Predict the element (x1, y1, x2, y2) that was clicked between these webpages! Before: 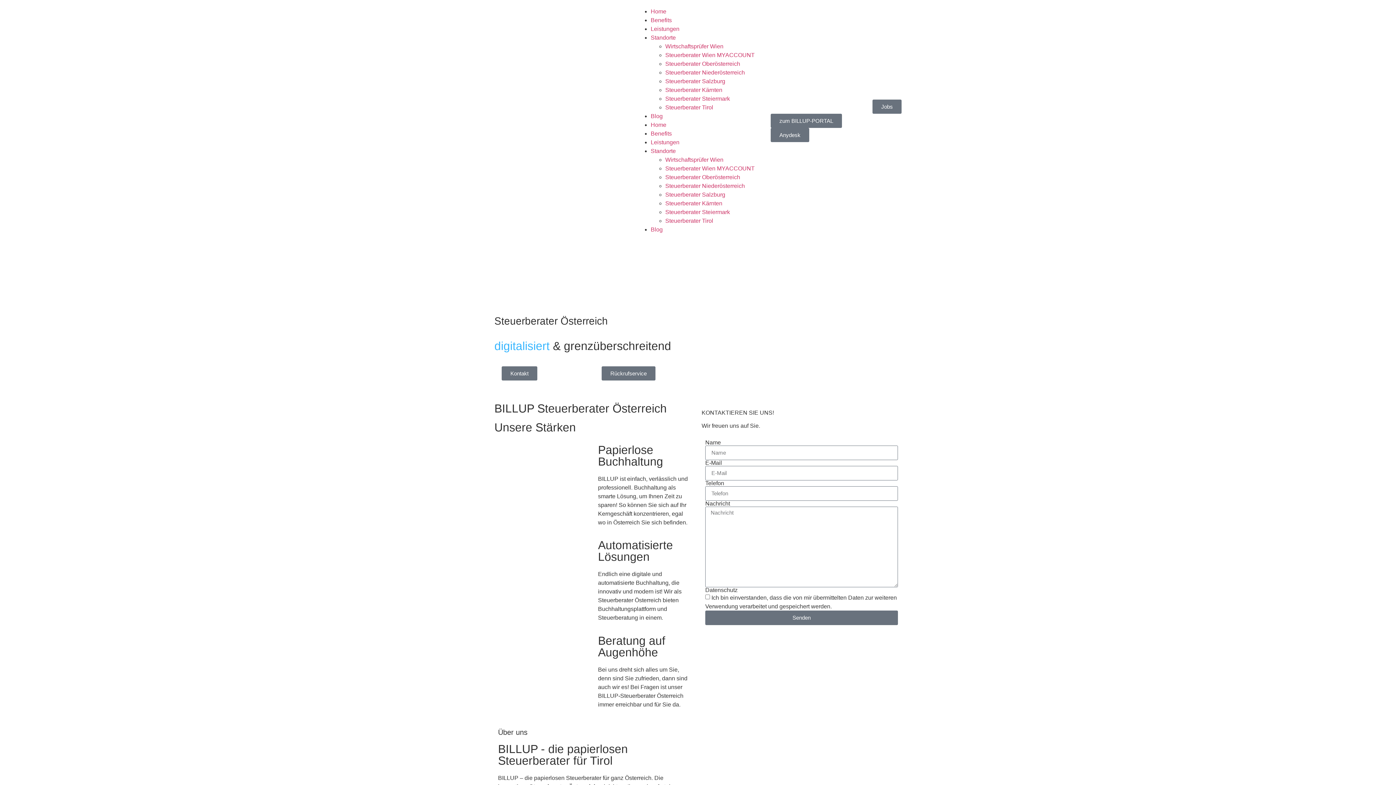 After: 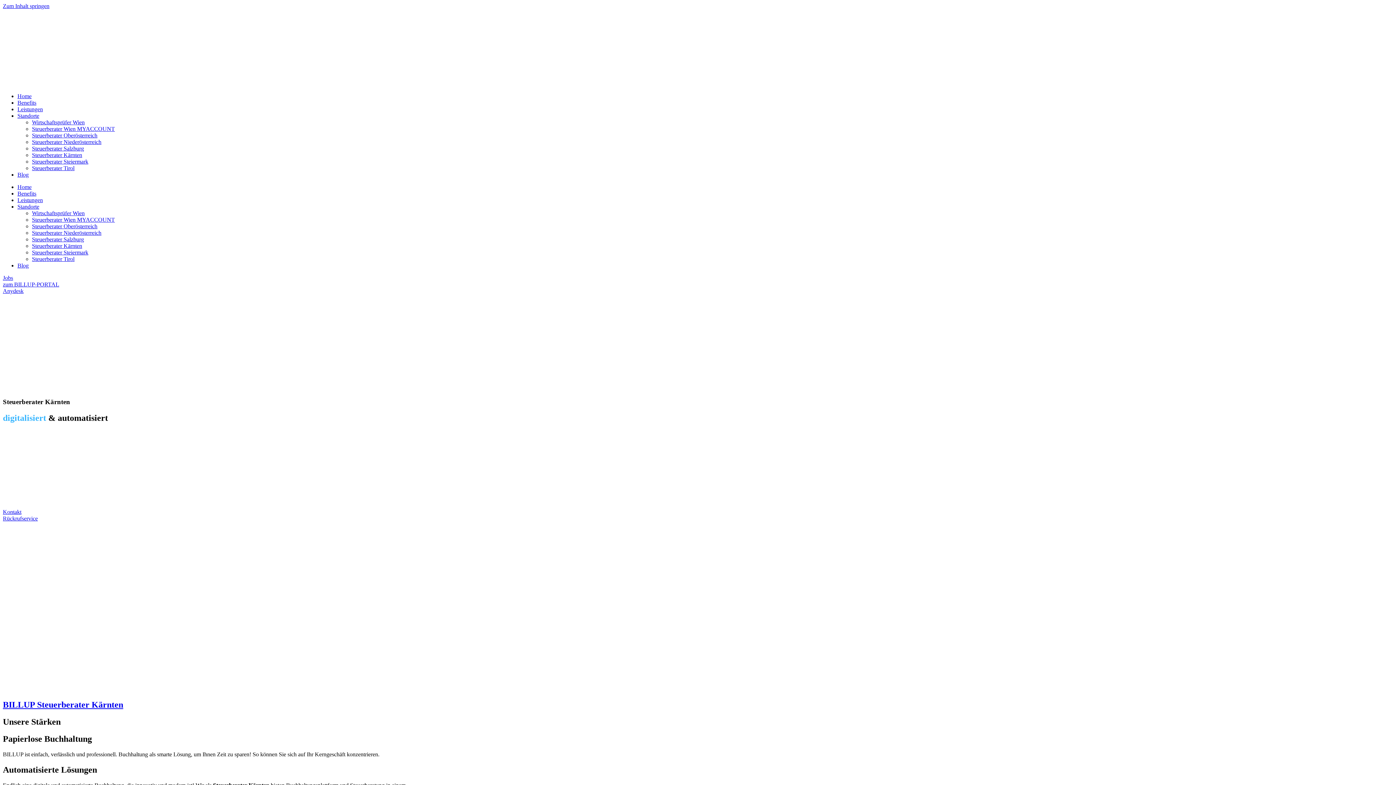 Action: label: Steuerberater Kärnten bbox: (665, 86, 722, 93)